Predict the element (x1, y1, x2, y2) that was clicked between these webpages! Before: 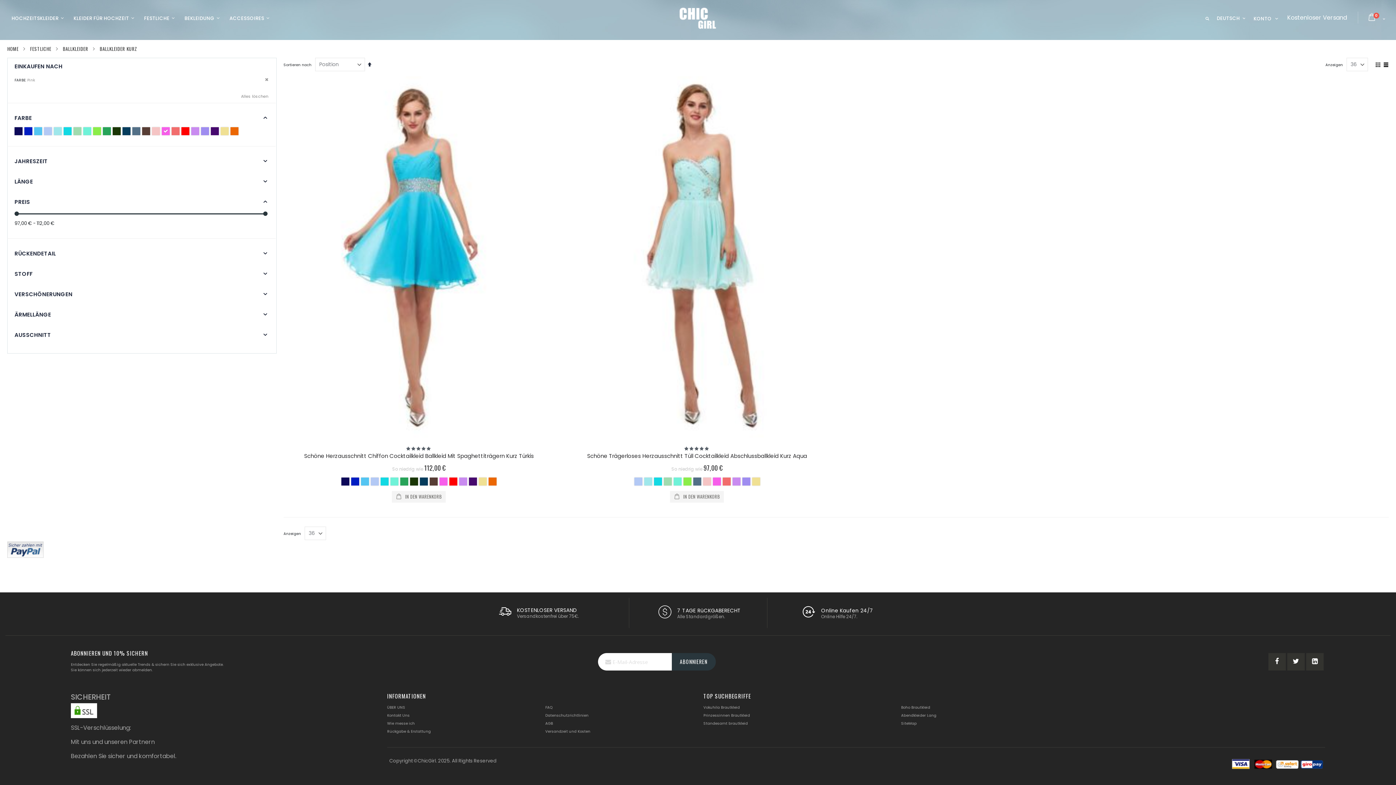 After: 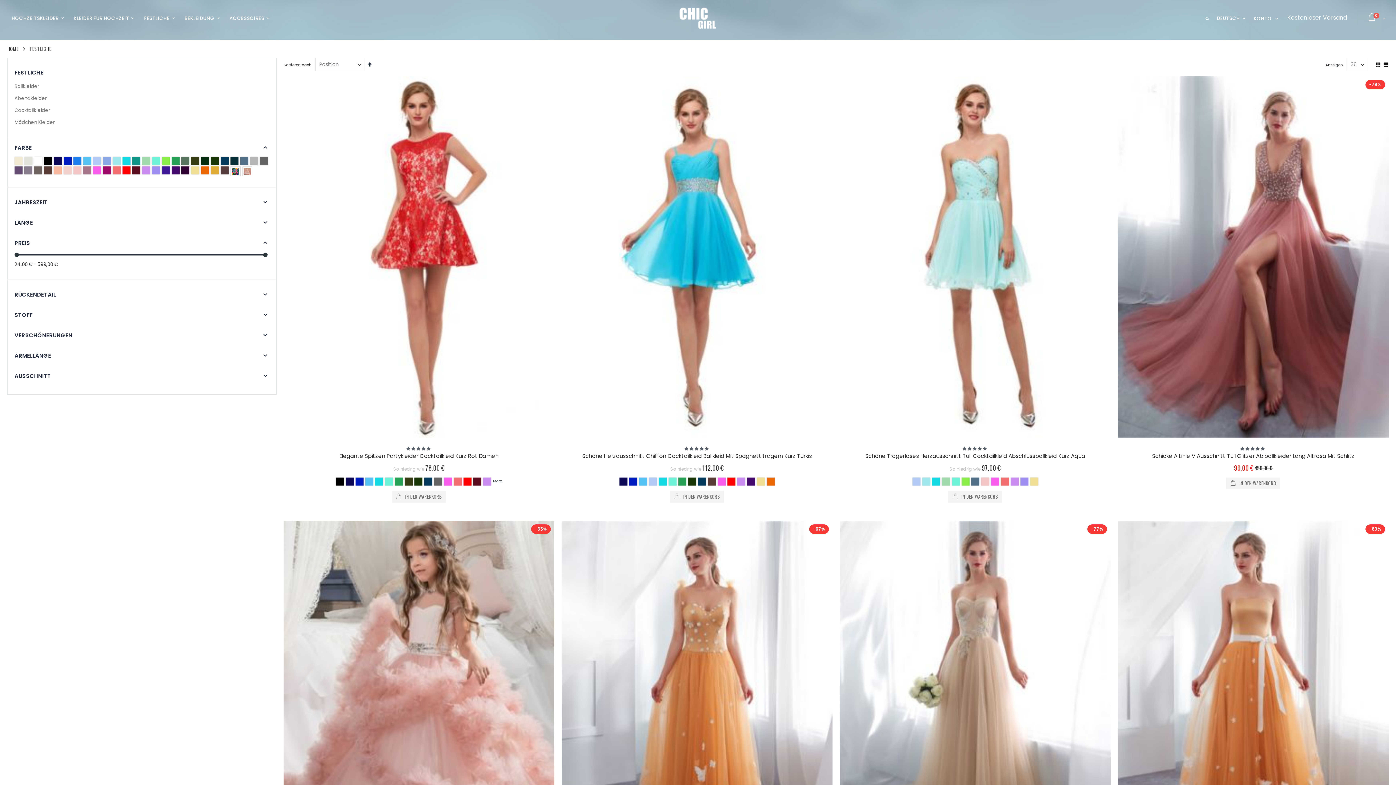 Action: bbox: (30, 46, 51, 51) label: FESTLICHE